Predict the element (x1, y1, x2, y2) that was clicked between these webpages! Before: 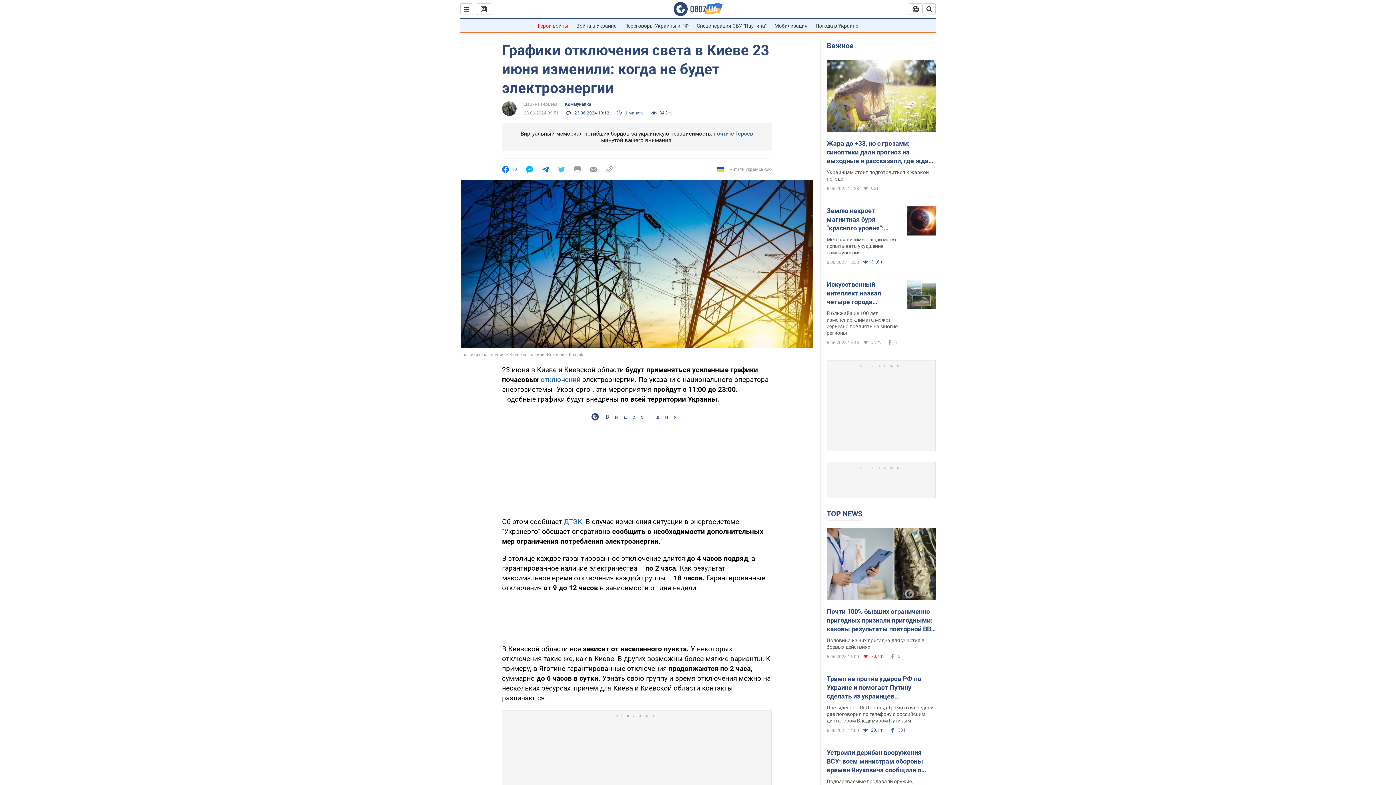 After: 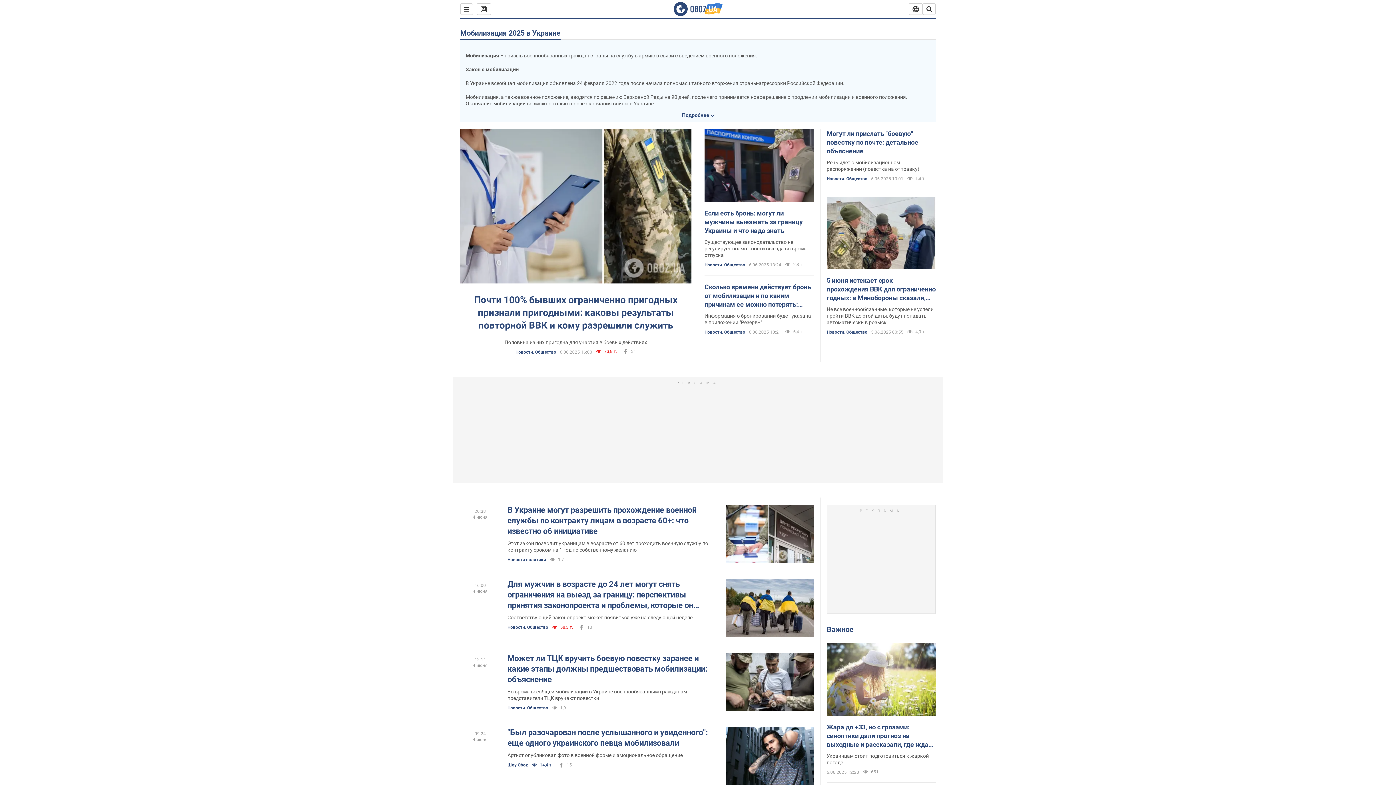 Action: bbox: (774, 22, 807, 28) label: Мобилизация